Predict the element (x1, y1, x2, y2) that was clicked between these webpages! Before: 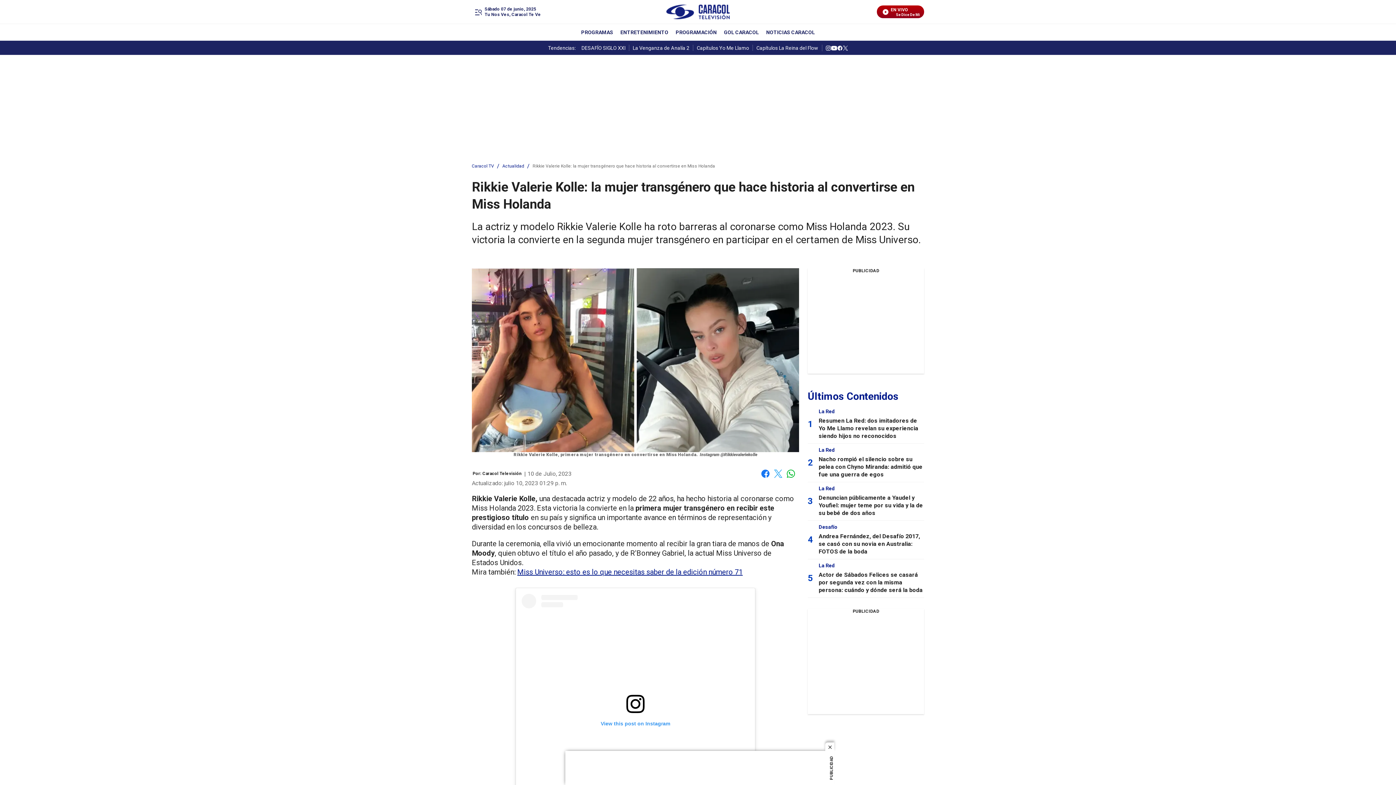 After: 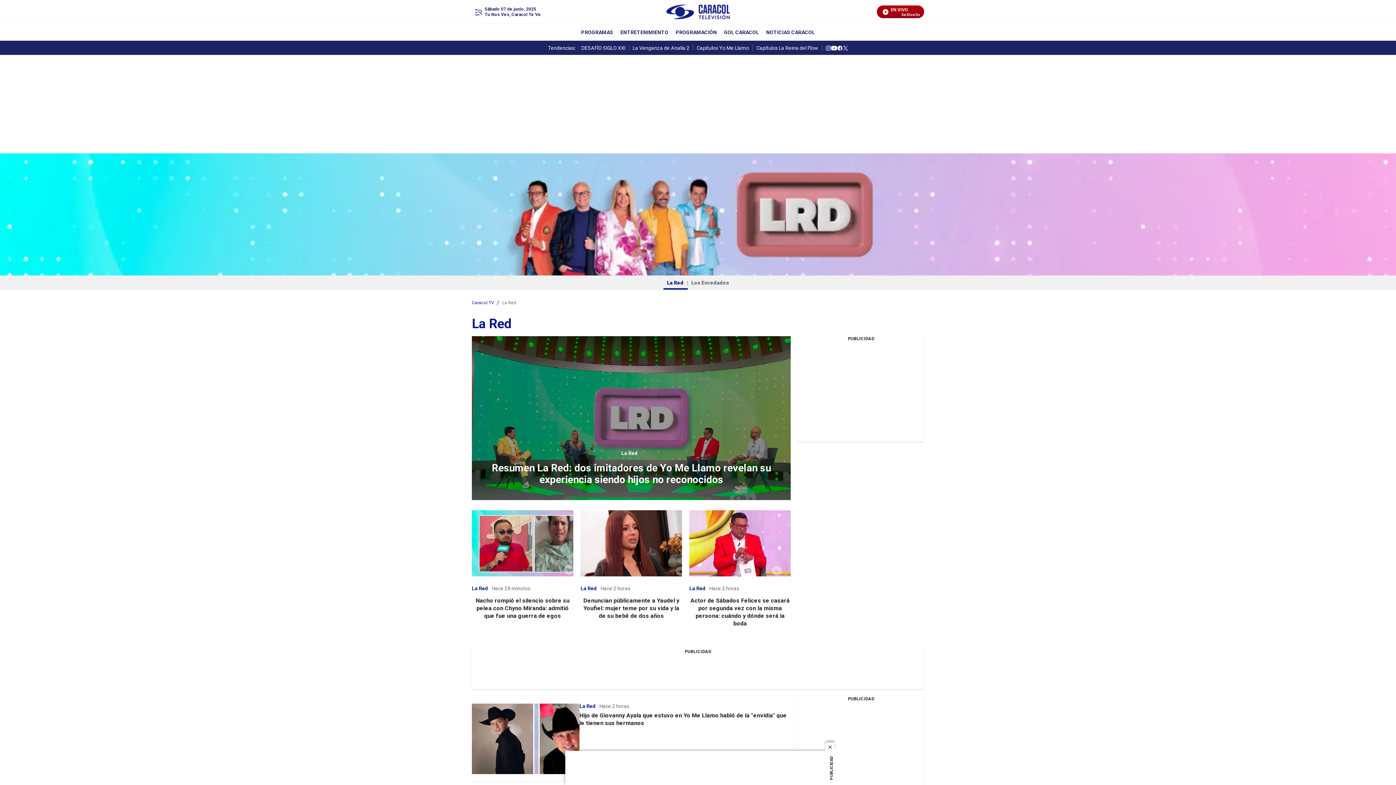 Action: label: La Red bbox: (818, 408, 835, 414)